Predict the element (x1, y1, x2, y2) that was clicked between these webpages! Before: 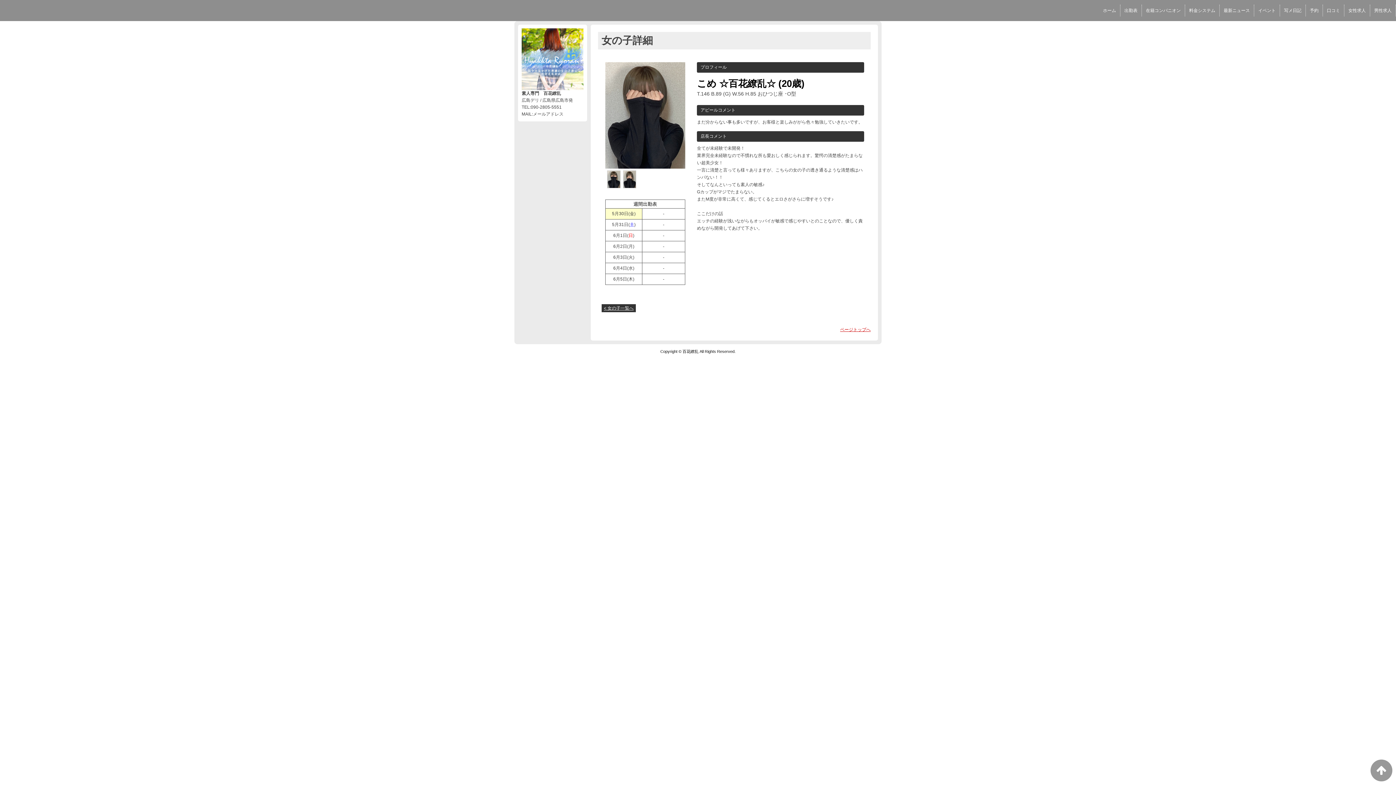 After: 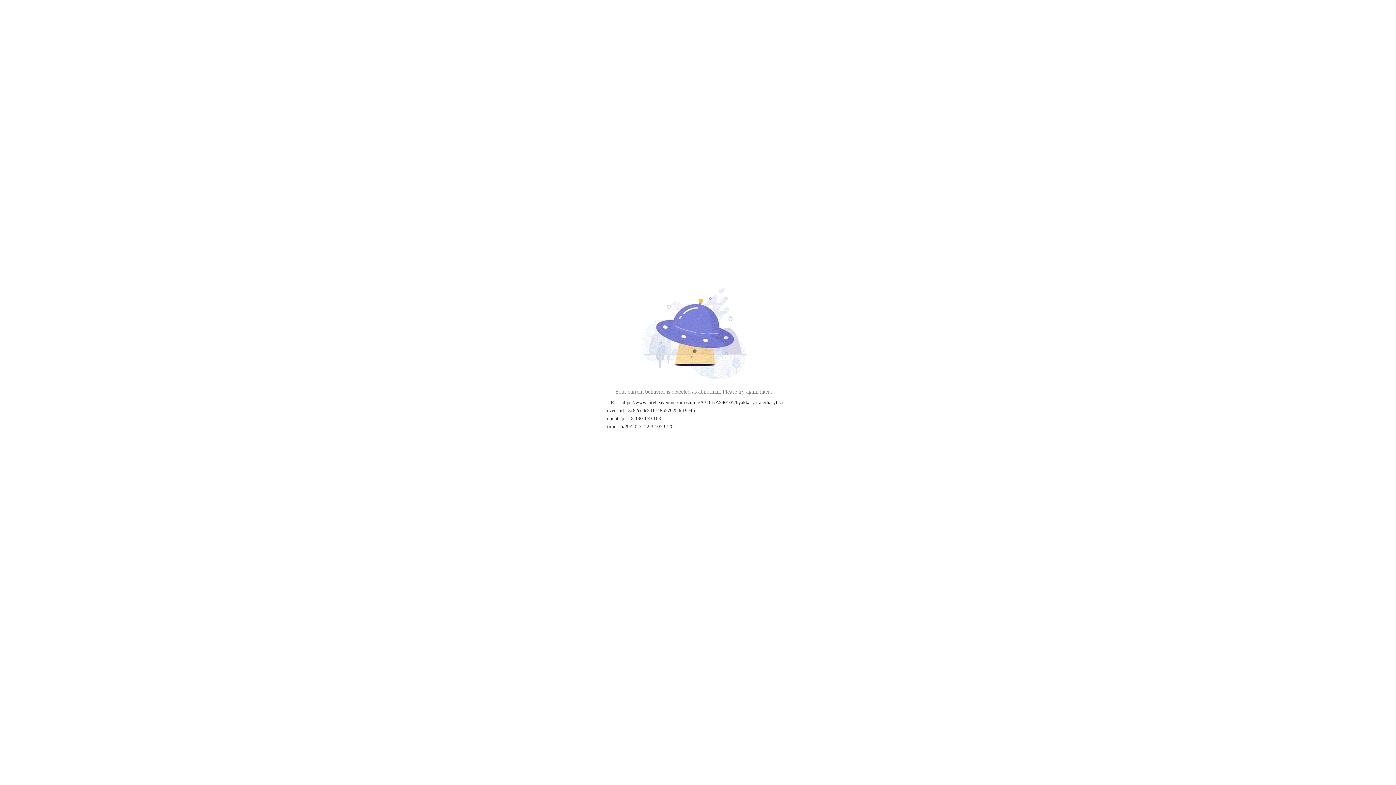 Action: label: 写メ日記 bbox: (1280, 5, 1305, 15)